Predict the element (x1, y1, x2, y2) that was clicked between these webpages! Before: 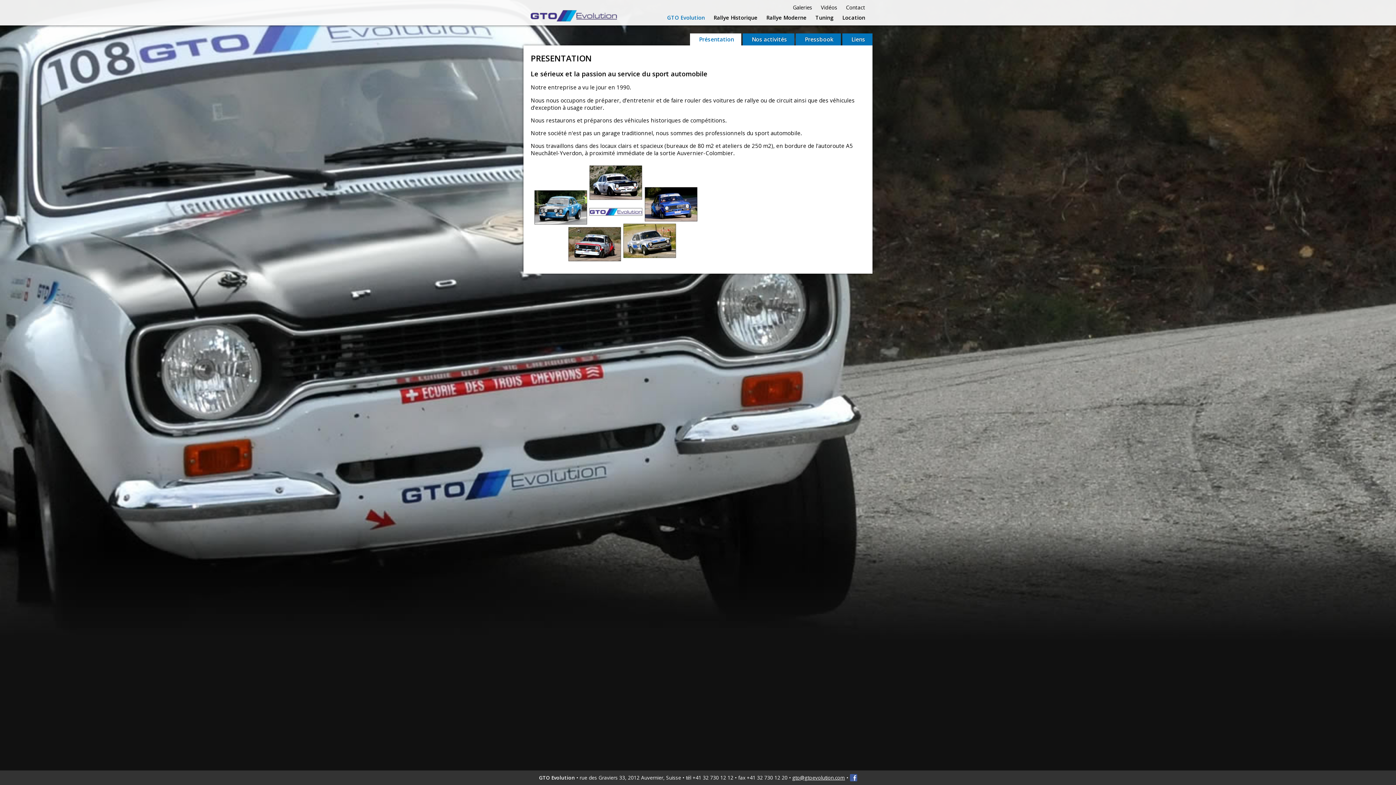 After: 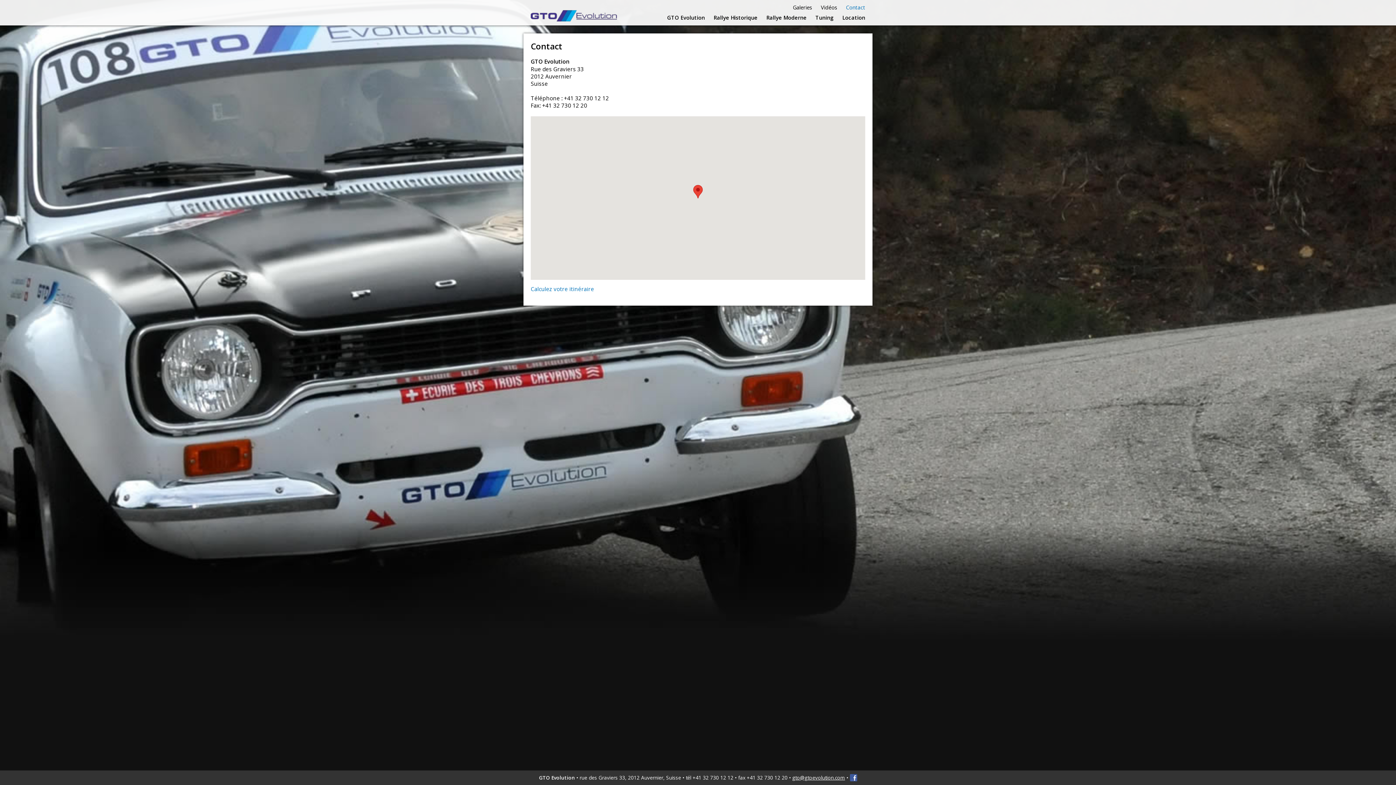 Action: label: Contact bbox: (842, 4, 869, 10)